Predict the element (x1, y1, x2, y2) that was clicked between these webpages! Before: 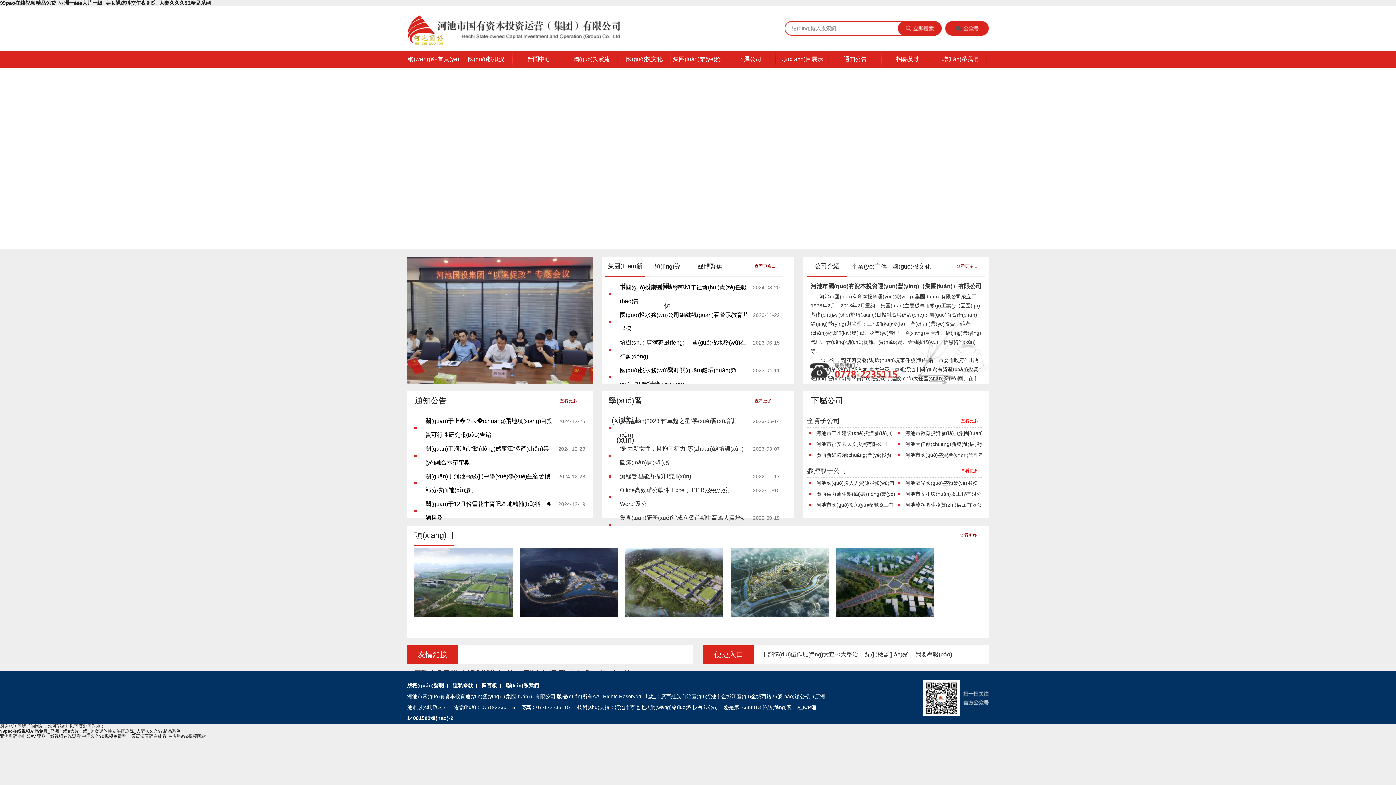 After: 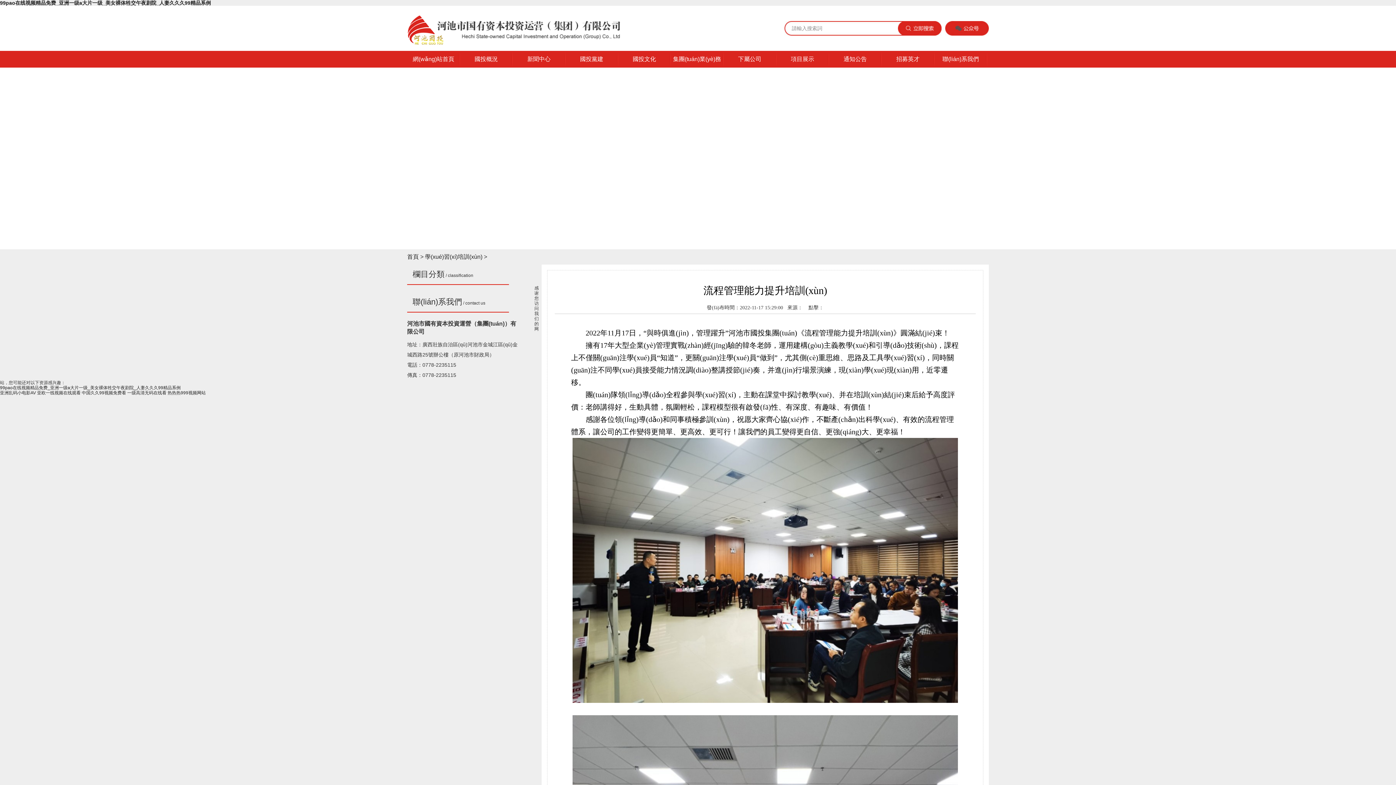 Action: label: 流程管理能力提升培訓(xùn) bbox: (620, 469, 747, 483)